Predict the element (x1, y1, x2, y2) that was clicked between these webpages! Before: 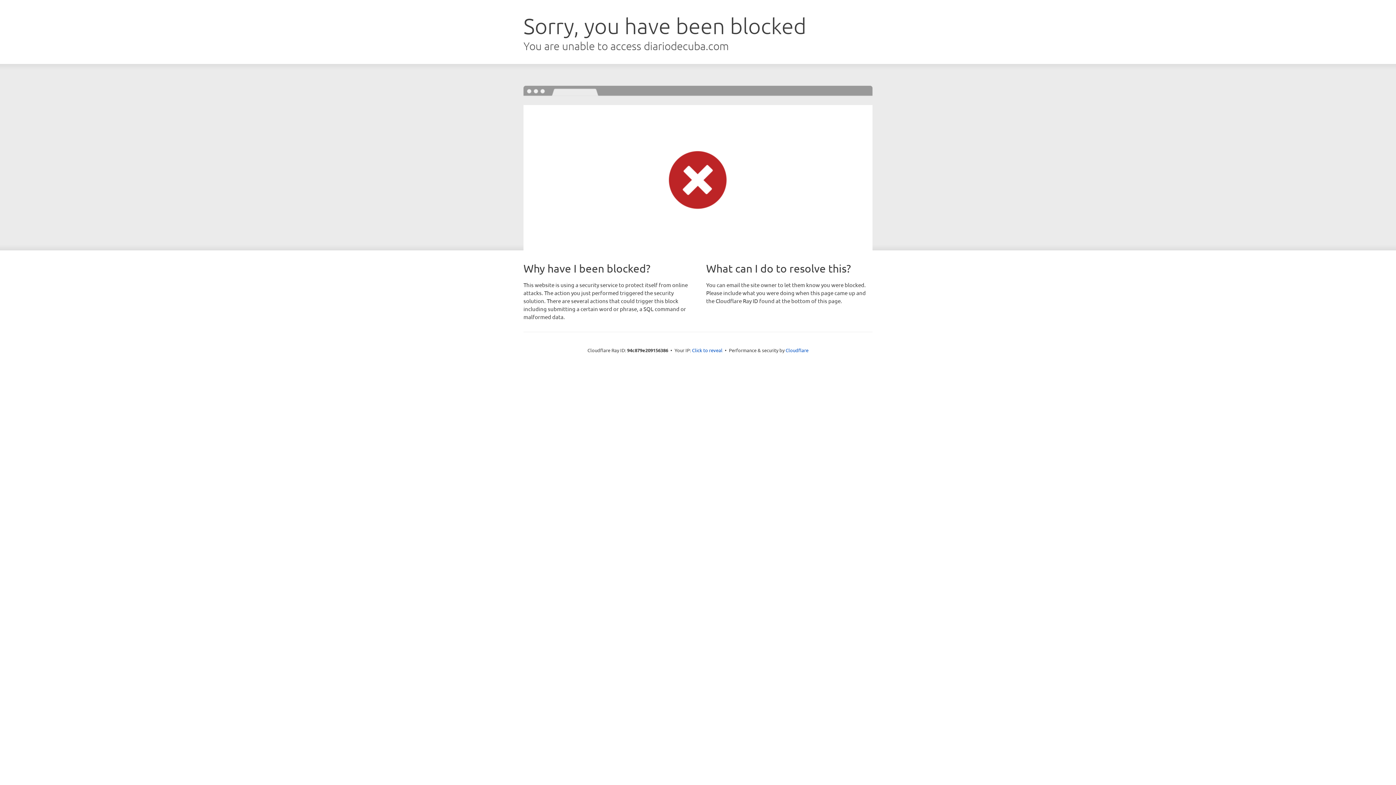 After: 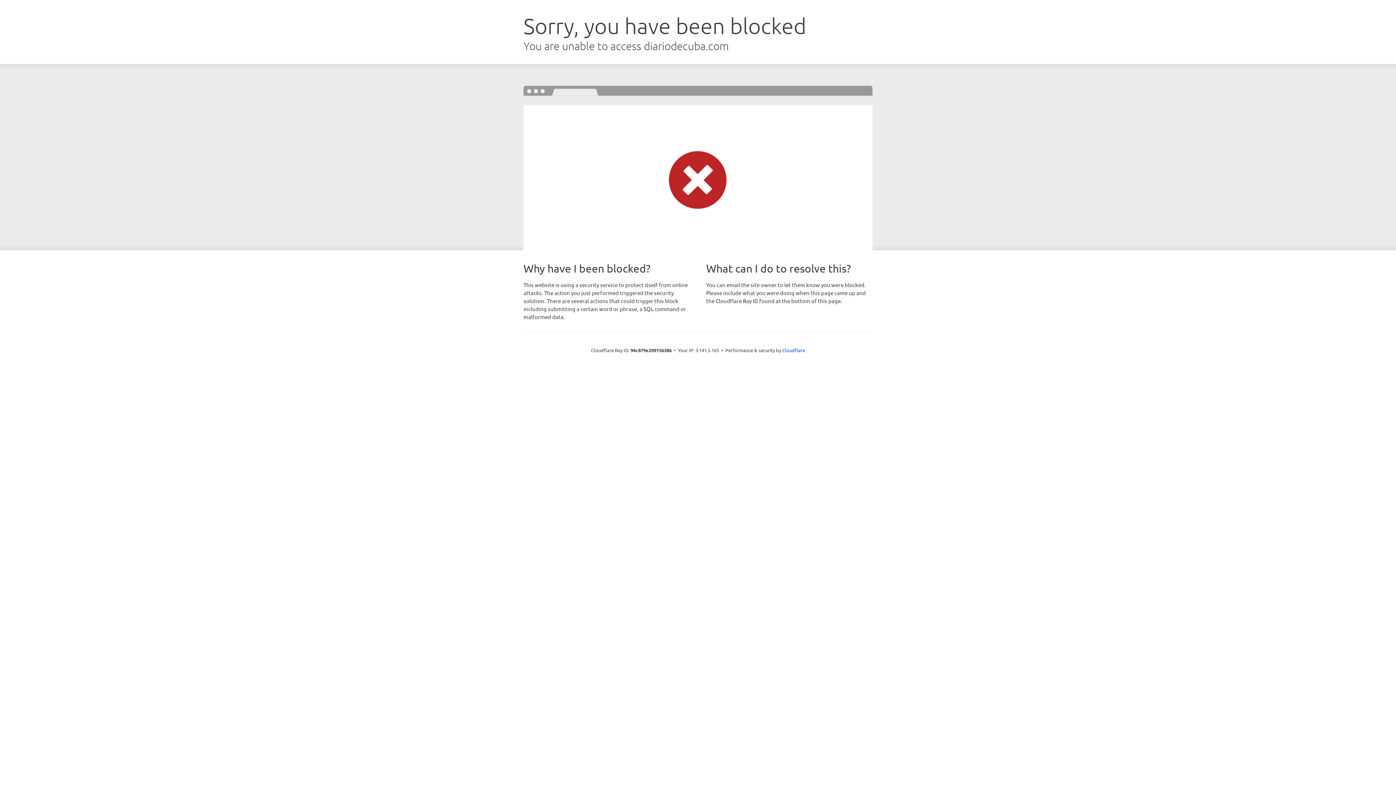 Action: bbox: (692, 346, 722, 353) label: Click to reveal